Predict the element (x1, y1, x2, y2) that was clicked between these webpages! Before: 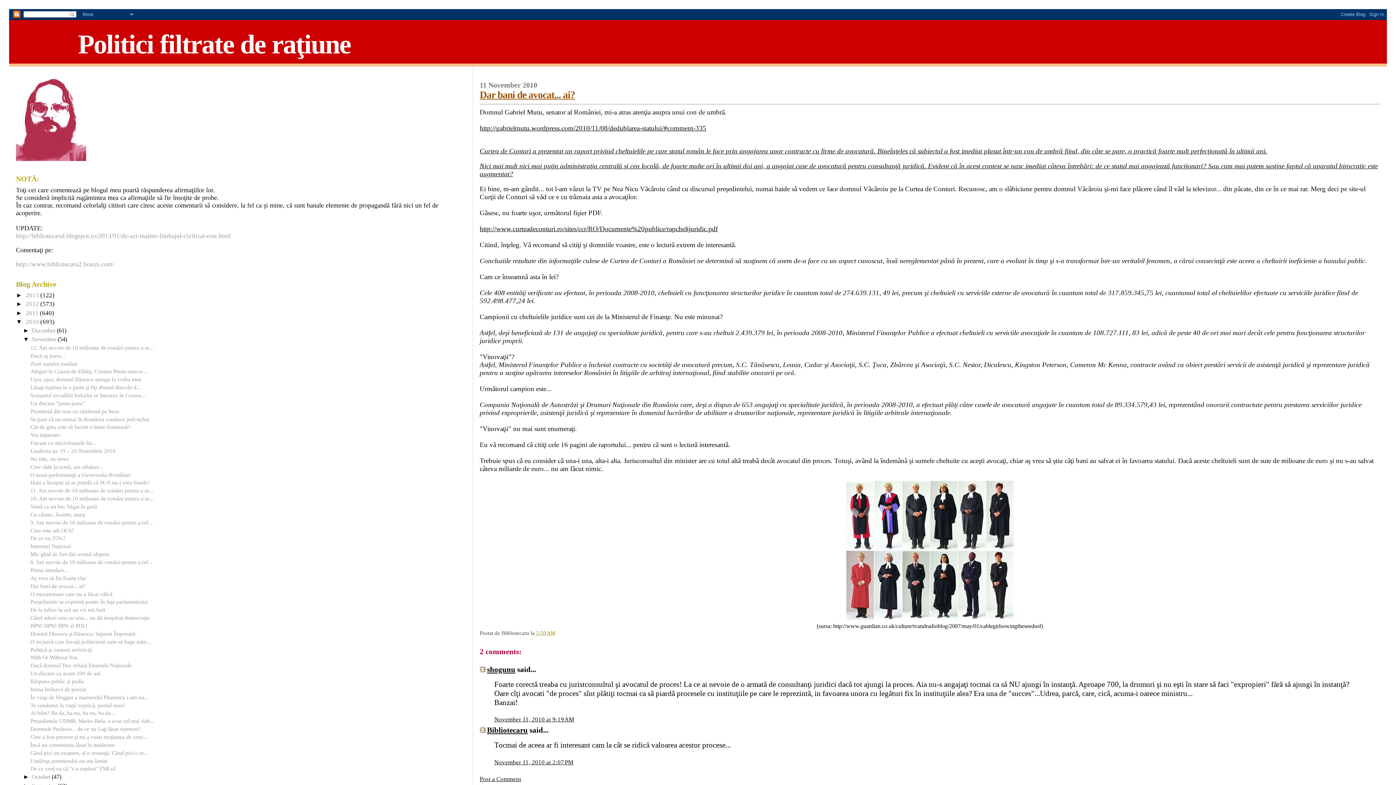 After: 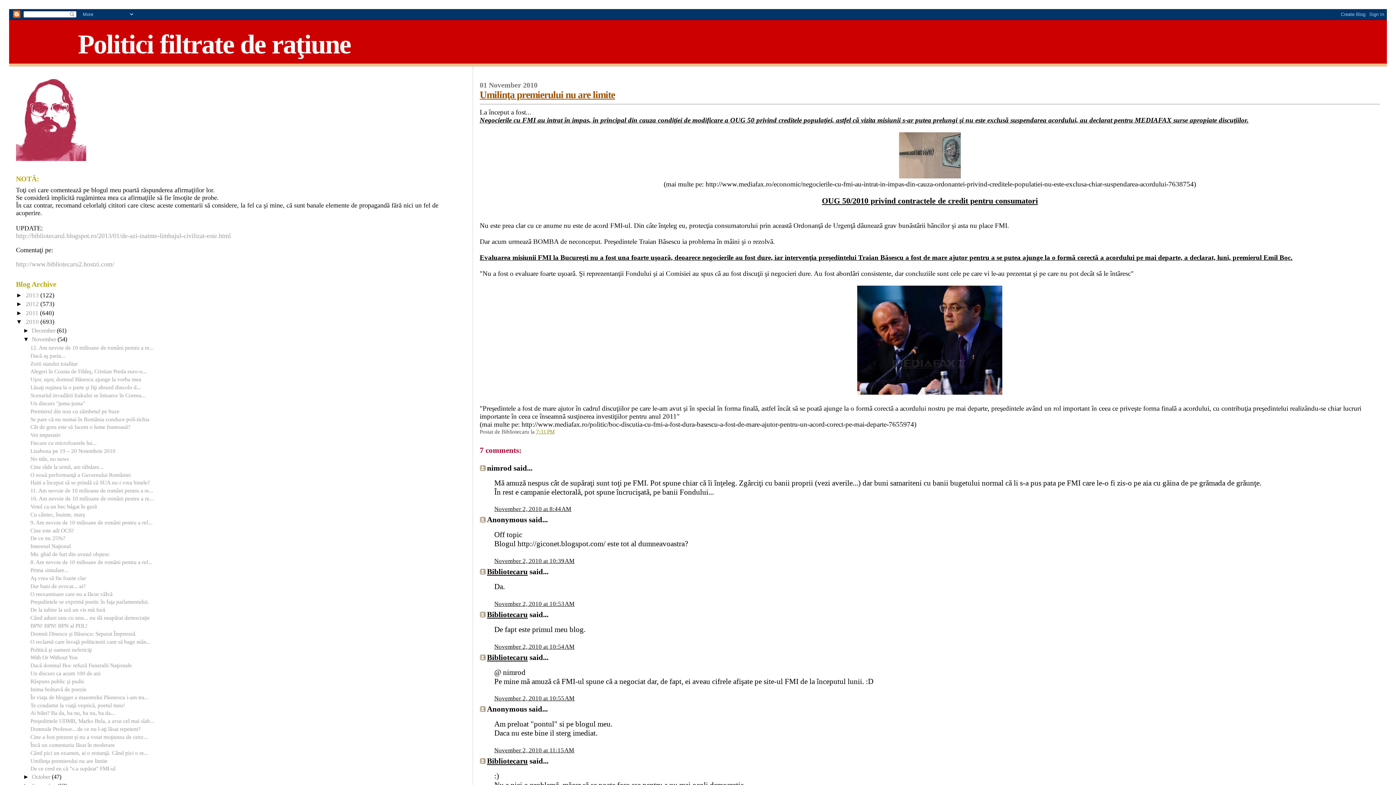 Action: label: Umilinţa premierului nu are limite bbox: (30, 758, 107, 764)